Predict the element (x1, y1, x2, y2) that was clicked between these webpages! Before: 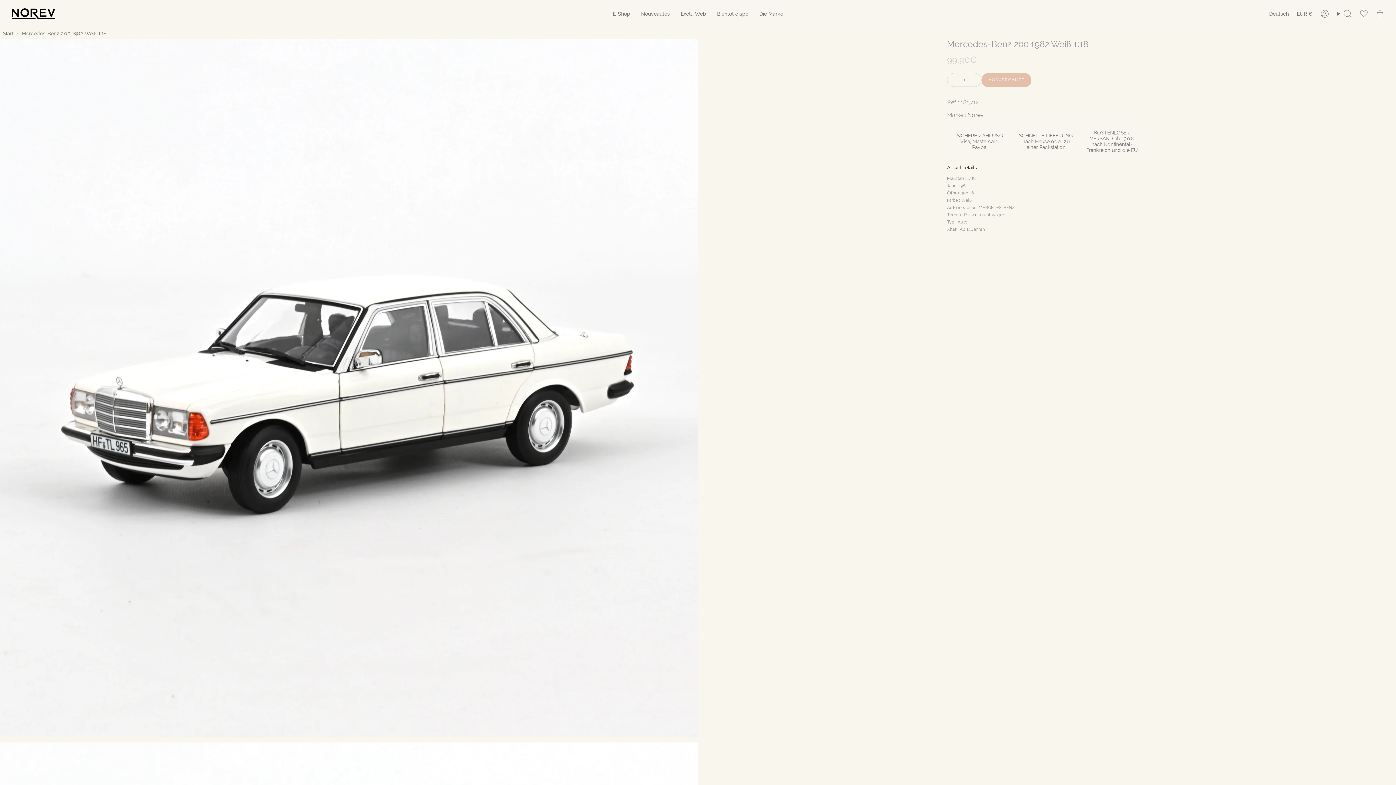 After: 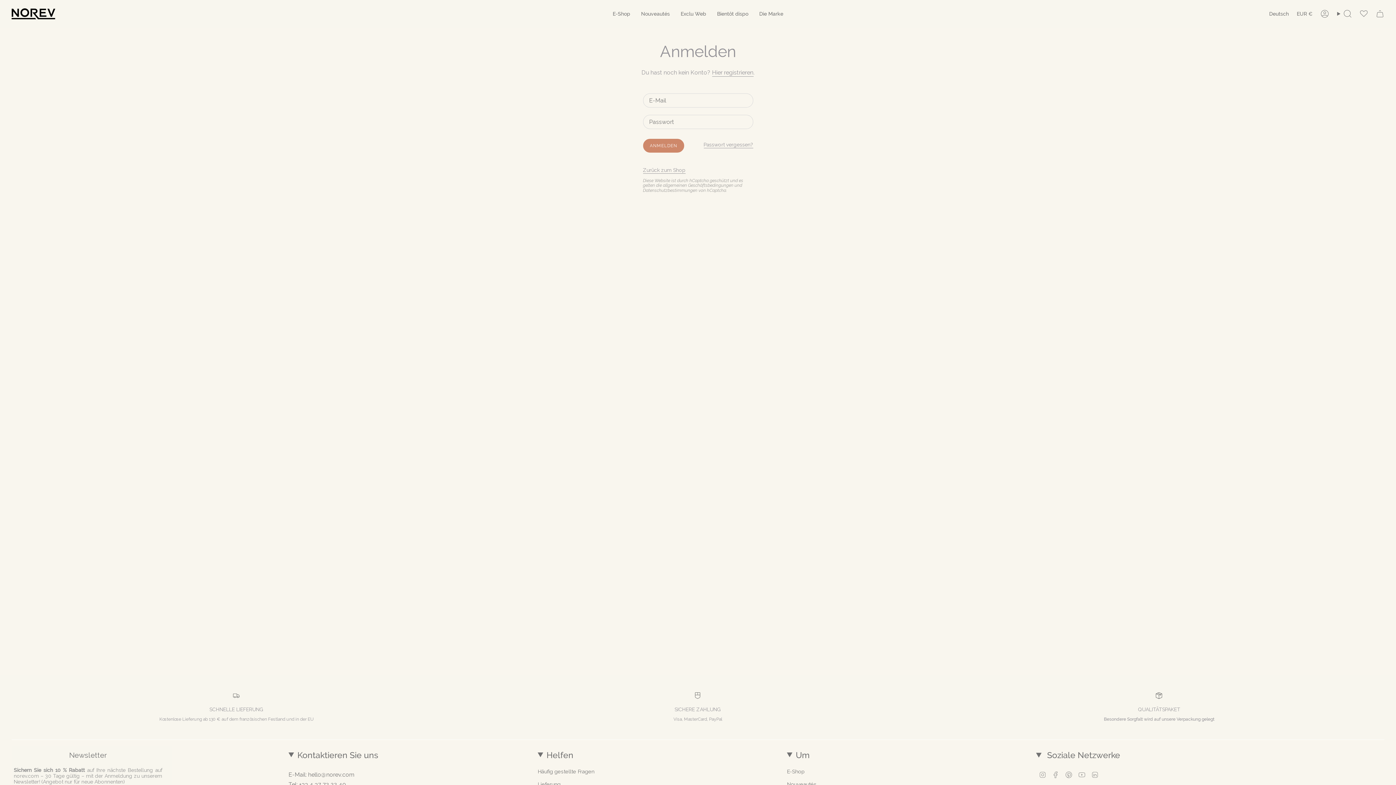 Action: bbox: (1316, 7, 1333, 20) label: Konto